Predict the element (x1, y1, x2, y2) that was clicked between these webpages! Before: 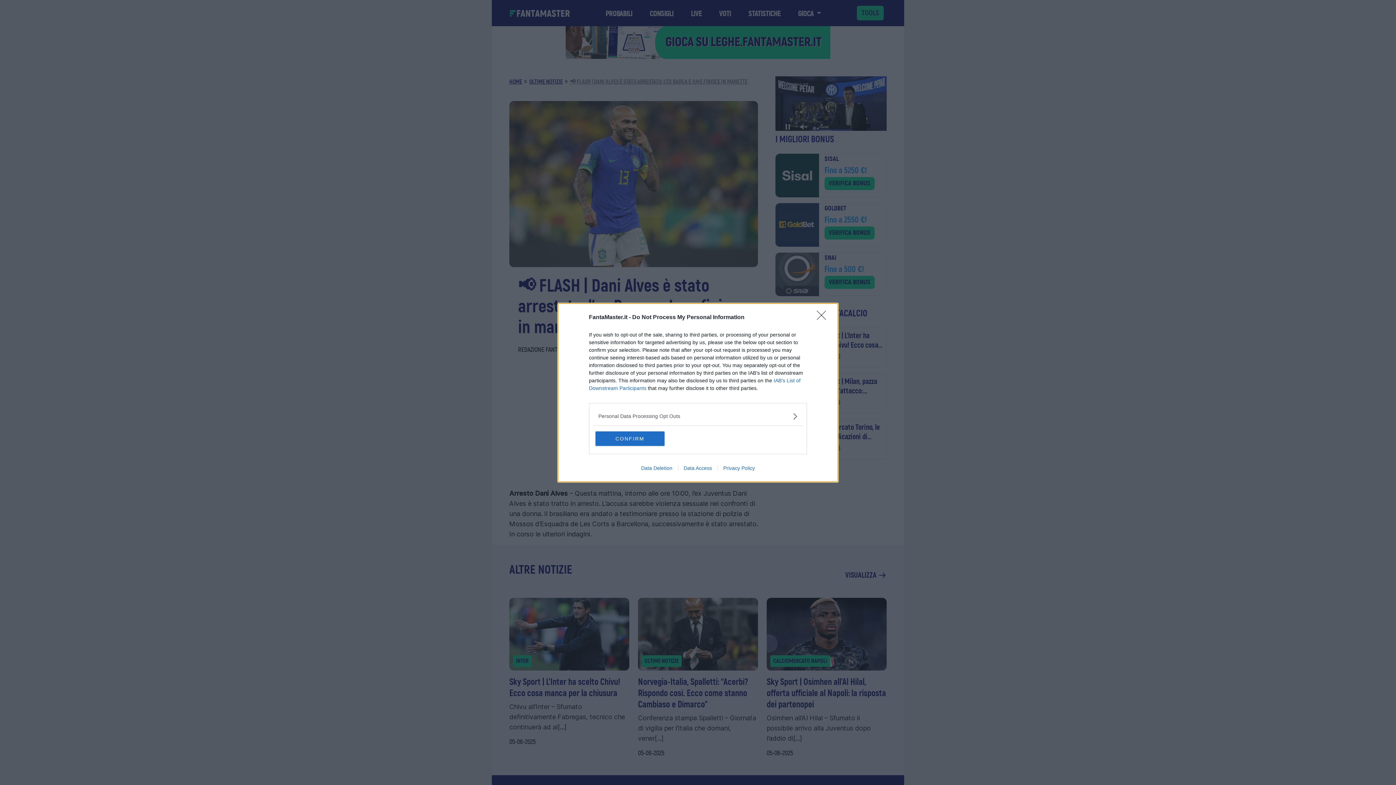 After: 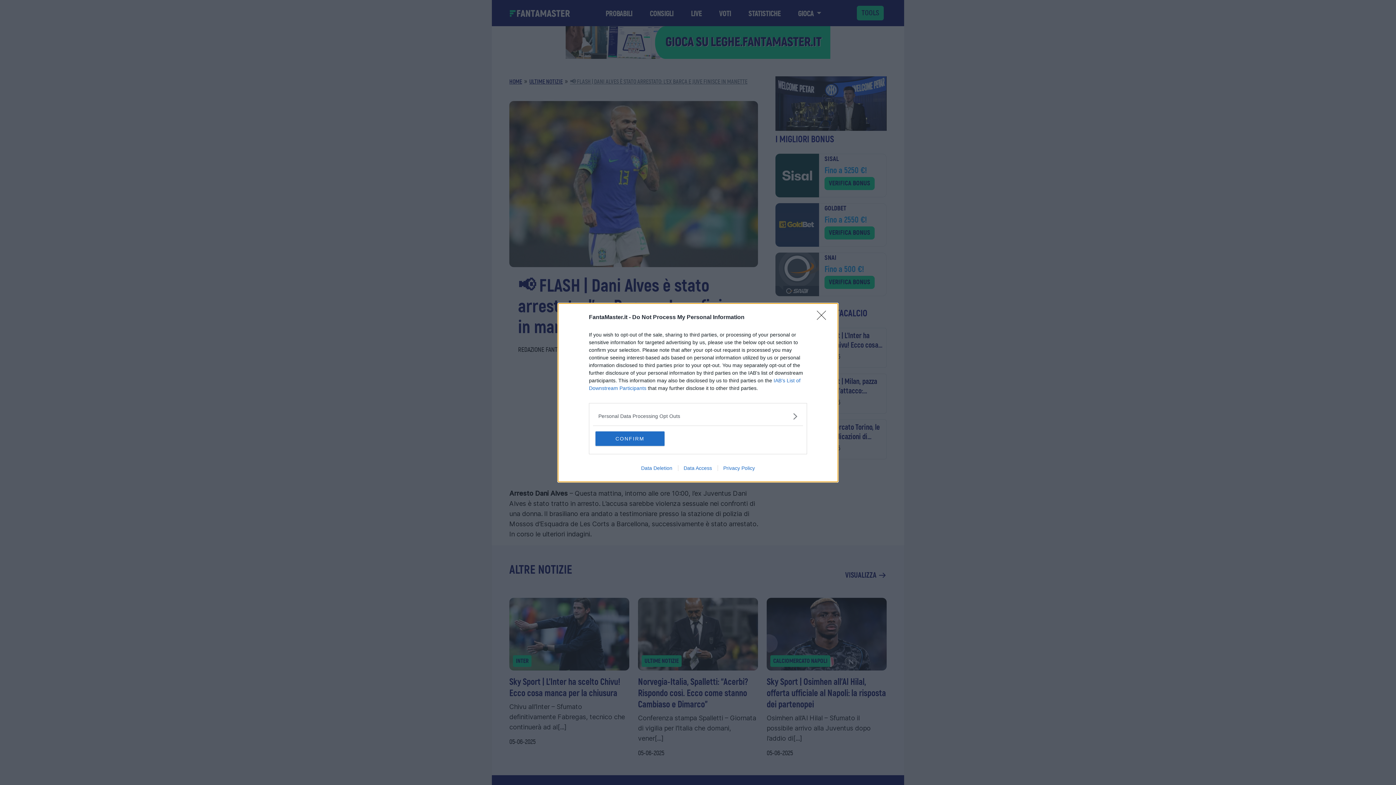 Action: bbox: (717, 465, 760, 471) label: Privacy Policy